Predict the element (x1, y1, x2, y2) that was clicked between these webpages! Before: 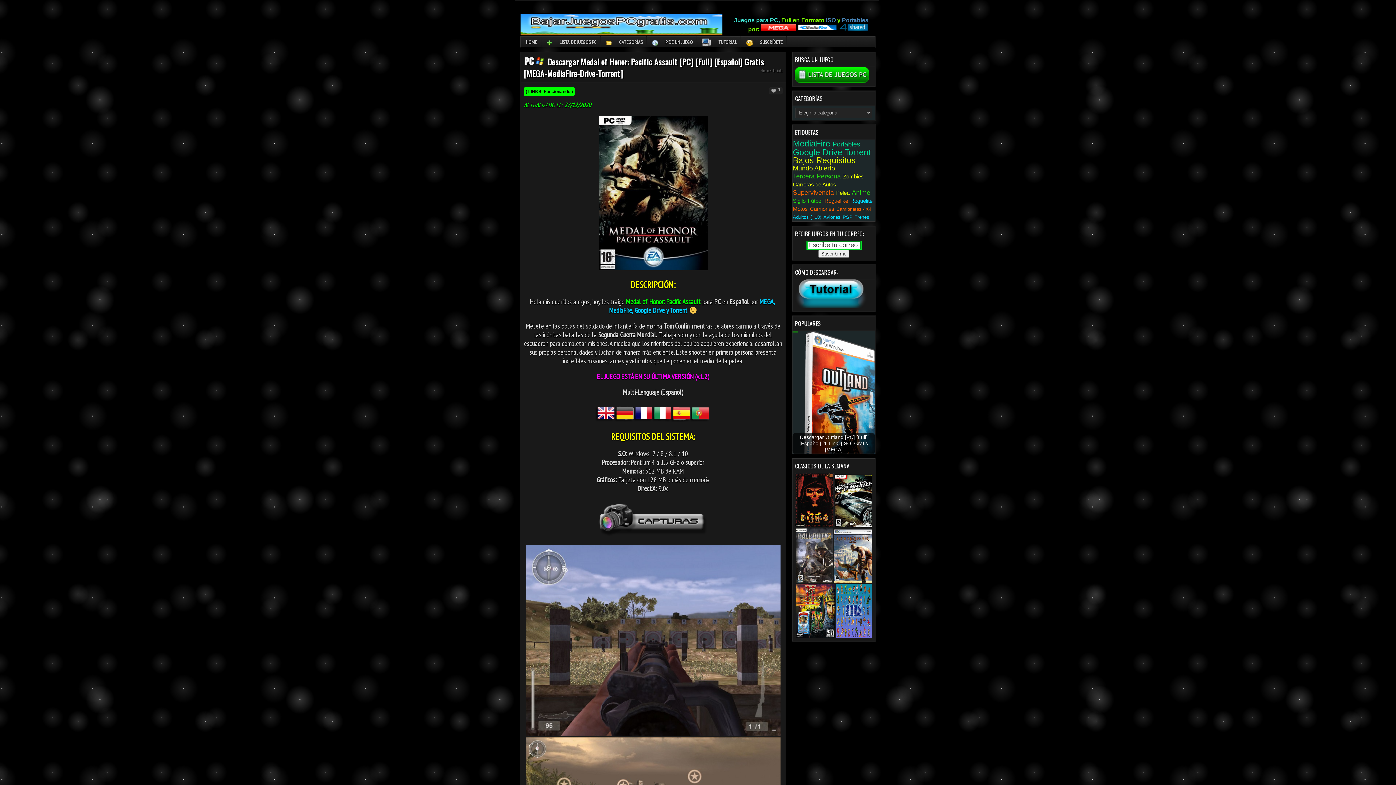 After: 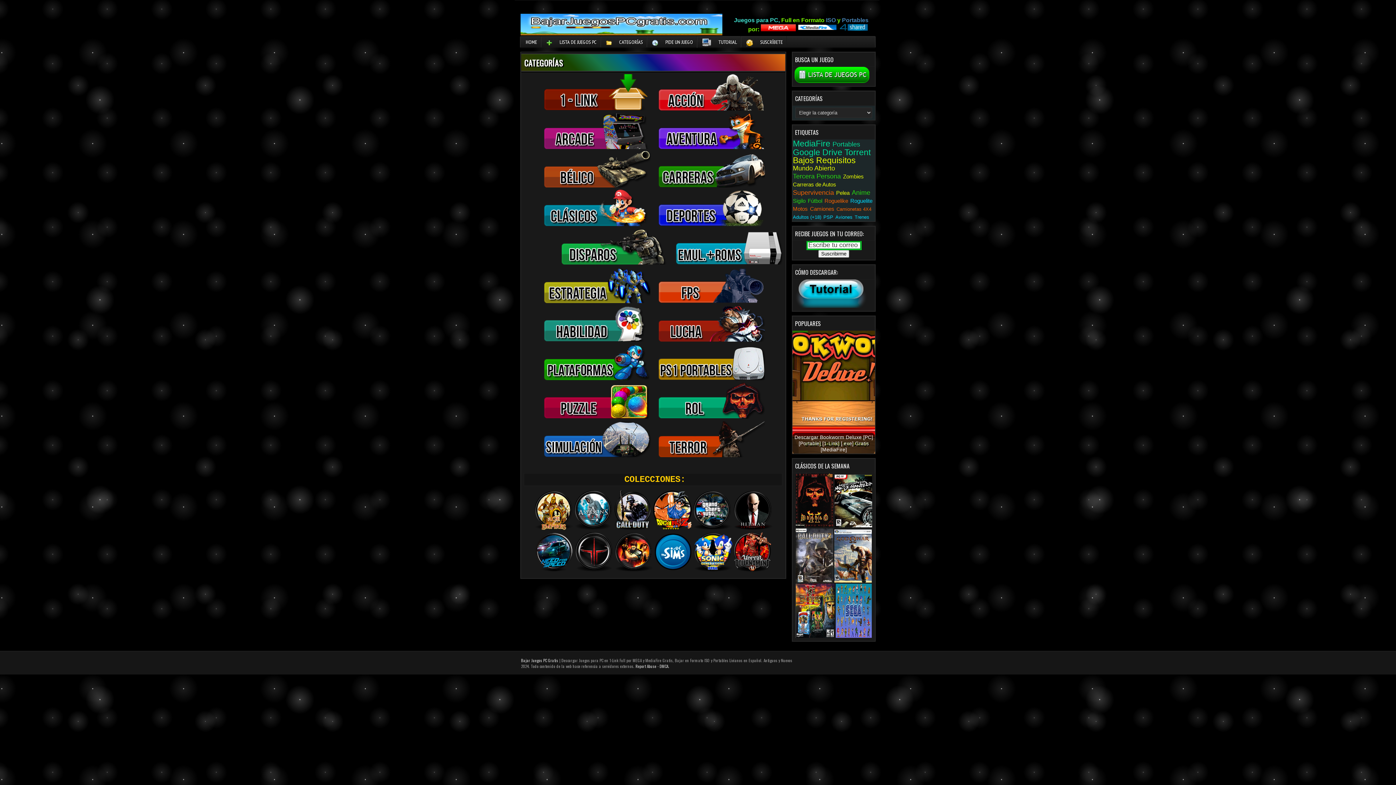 Action: label: CATEGORÍAS bbox: (601, 36, 646, 47)